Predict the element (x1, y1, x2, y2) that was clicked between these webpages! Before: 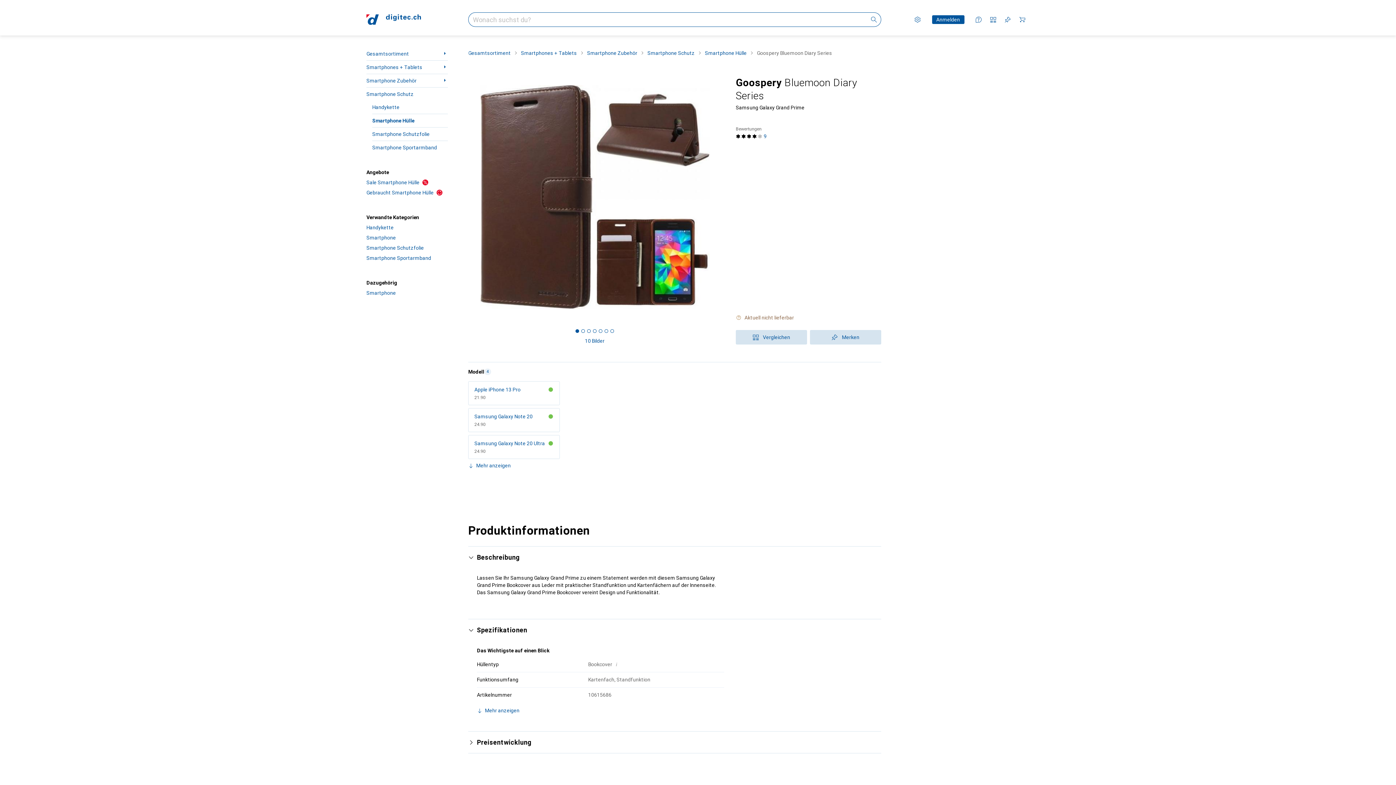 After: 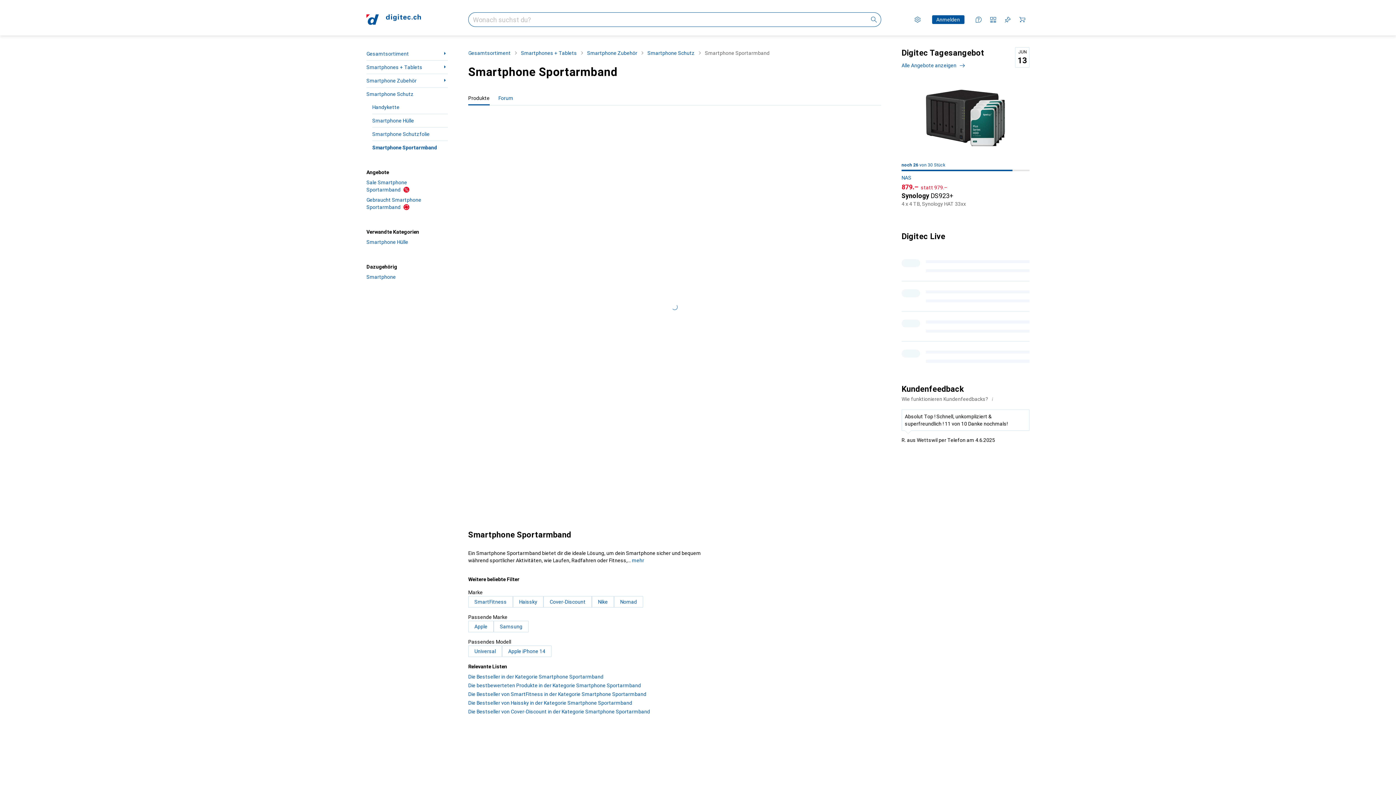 Action: label: Smartphone Sportarmband bbox: (372, 141, 448, 154)